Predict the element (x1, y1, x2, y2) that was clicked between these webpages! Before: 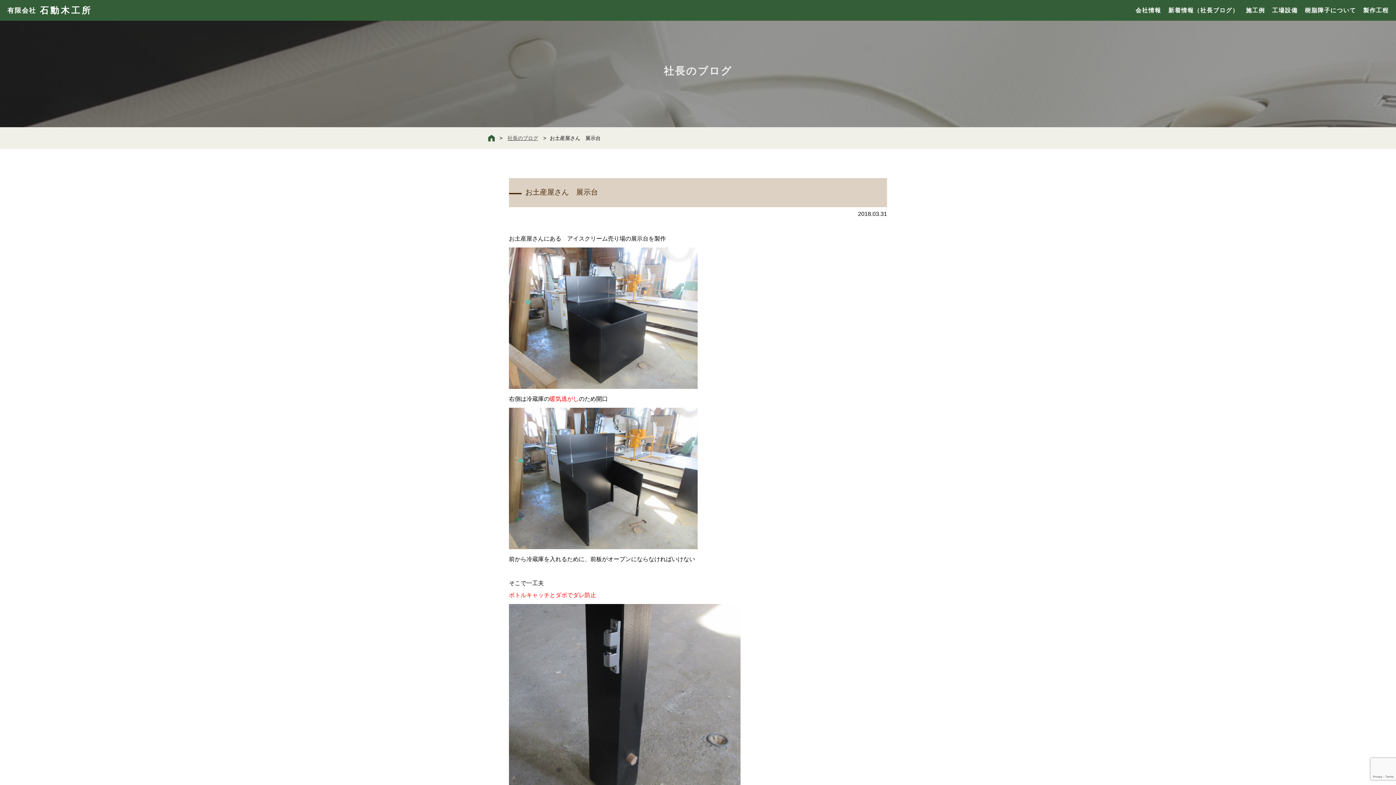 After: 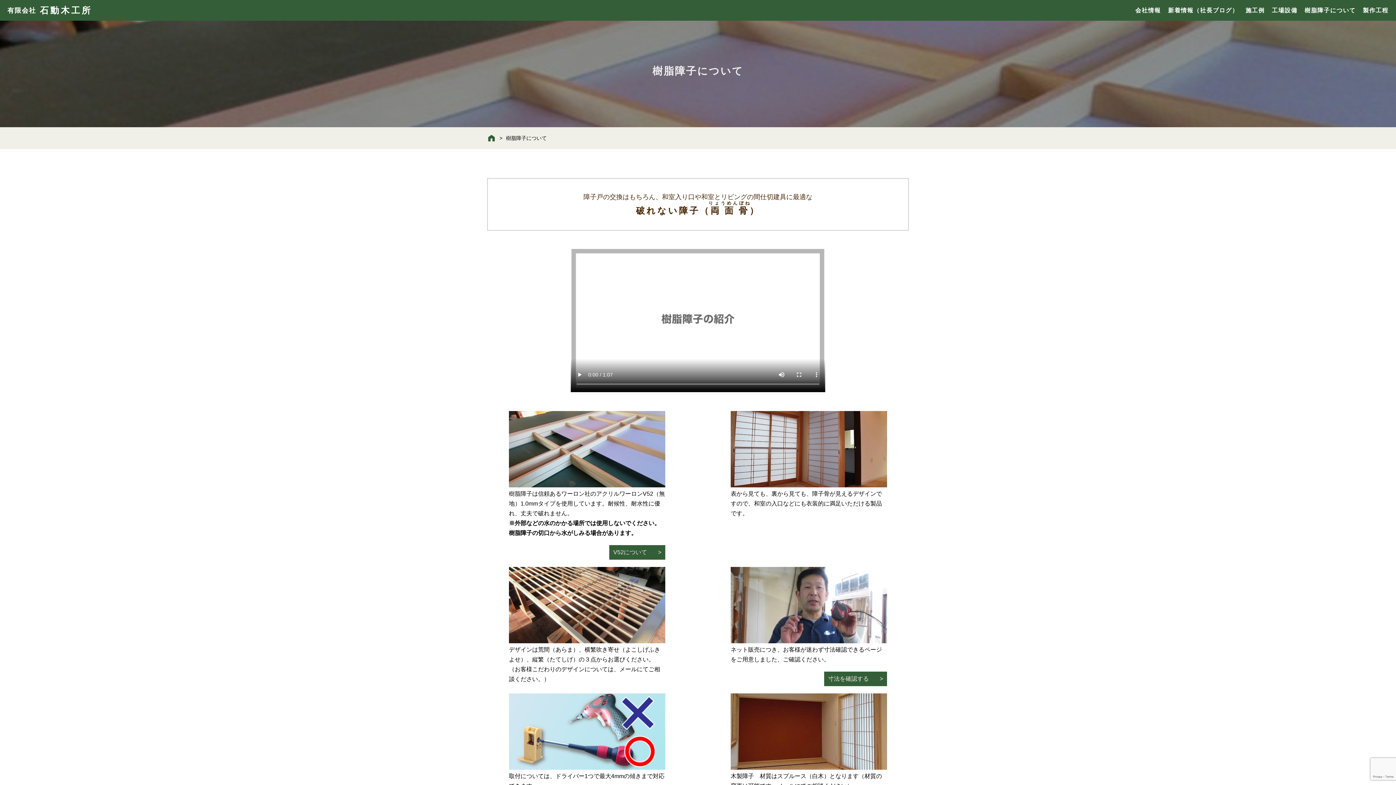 Action: label: 樹脂障子について bbox: (1303, 7, 1358, 13)